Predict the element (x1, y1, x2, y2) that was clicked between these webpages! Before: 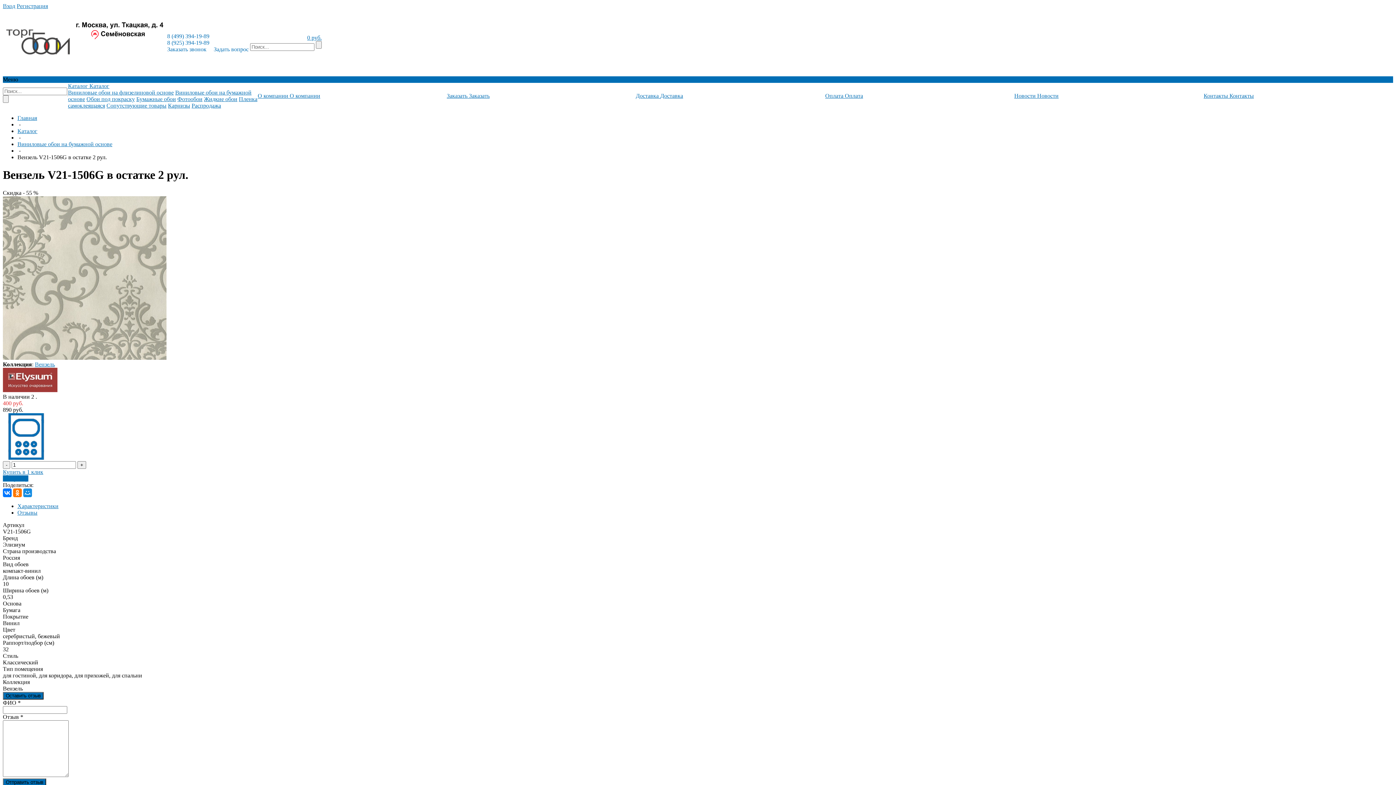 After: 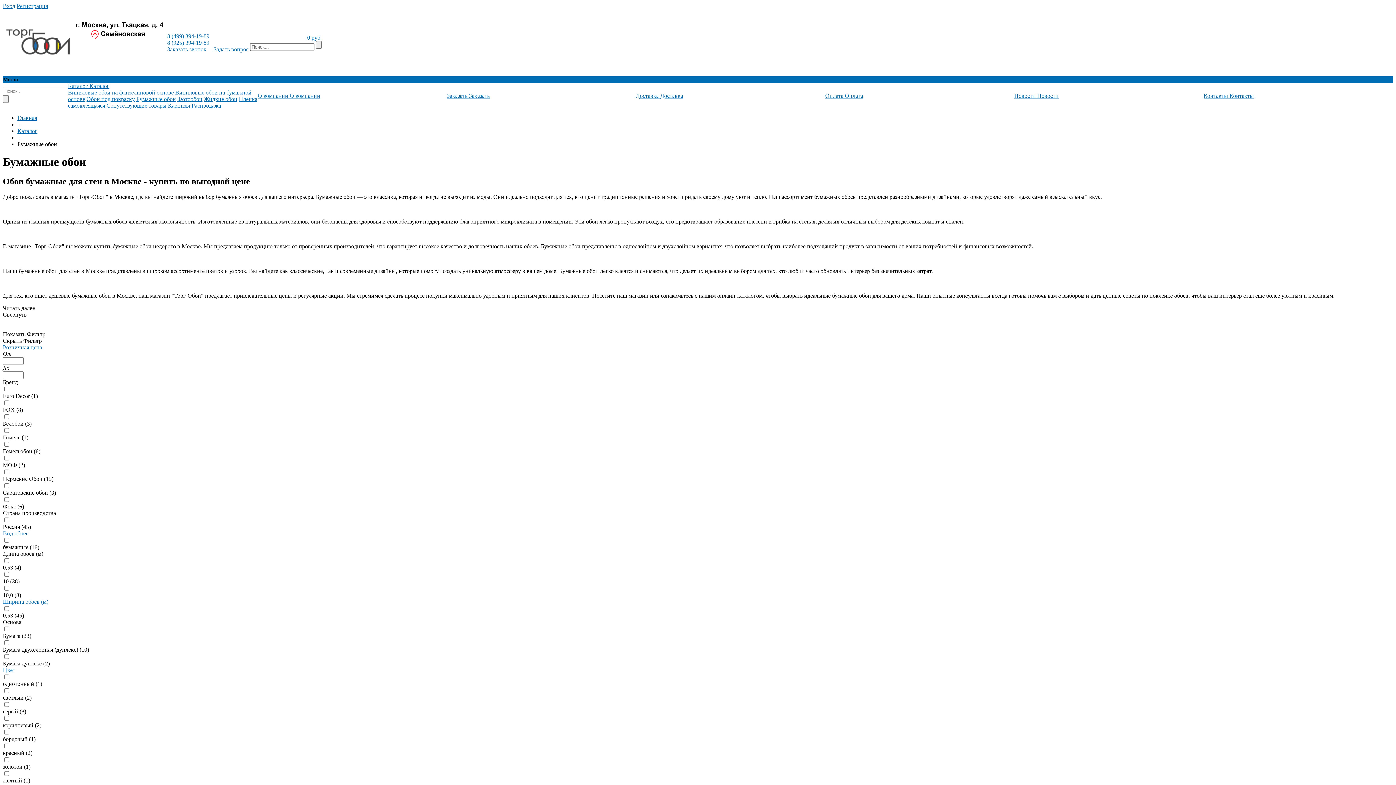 Action: label: Бумажные обои bbox: (136, 96, 176, 102)